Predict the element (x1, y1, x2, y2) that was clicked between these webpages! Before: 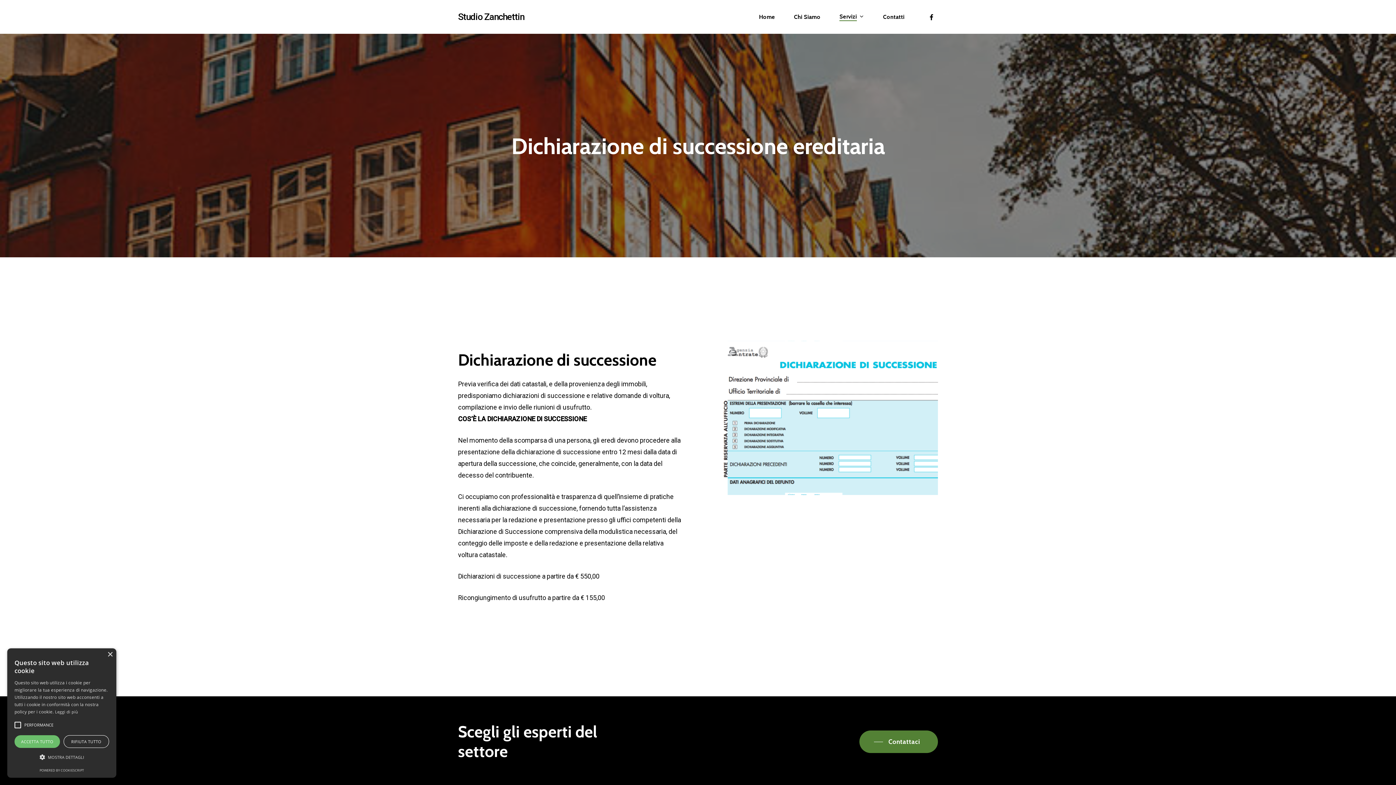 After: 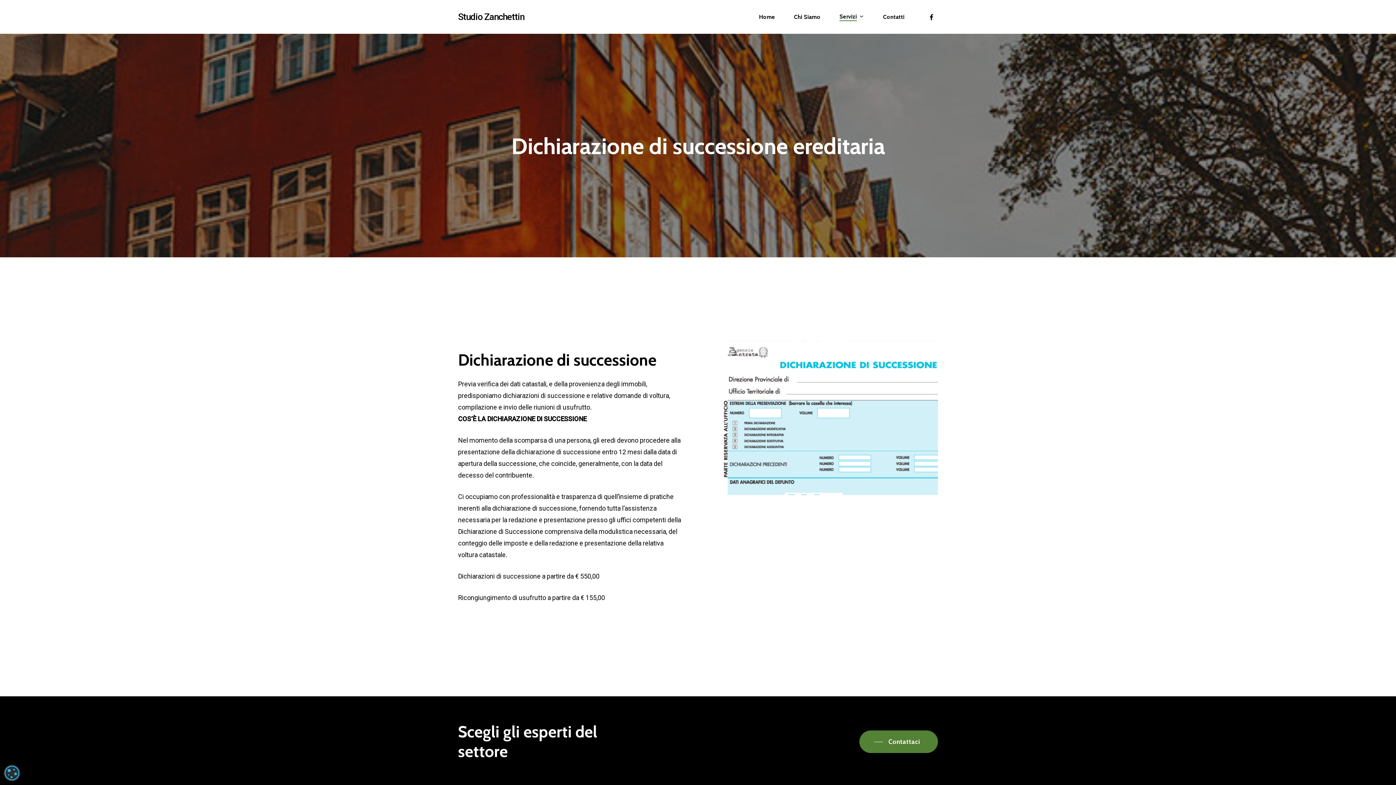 Action: bbox: (63, 735, 109, 748) label: RIFIUTA TUTTO